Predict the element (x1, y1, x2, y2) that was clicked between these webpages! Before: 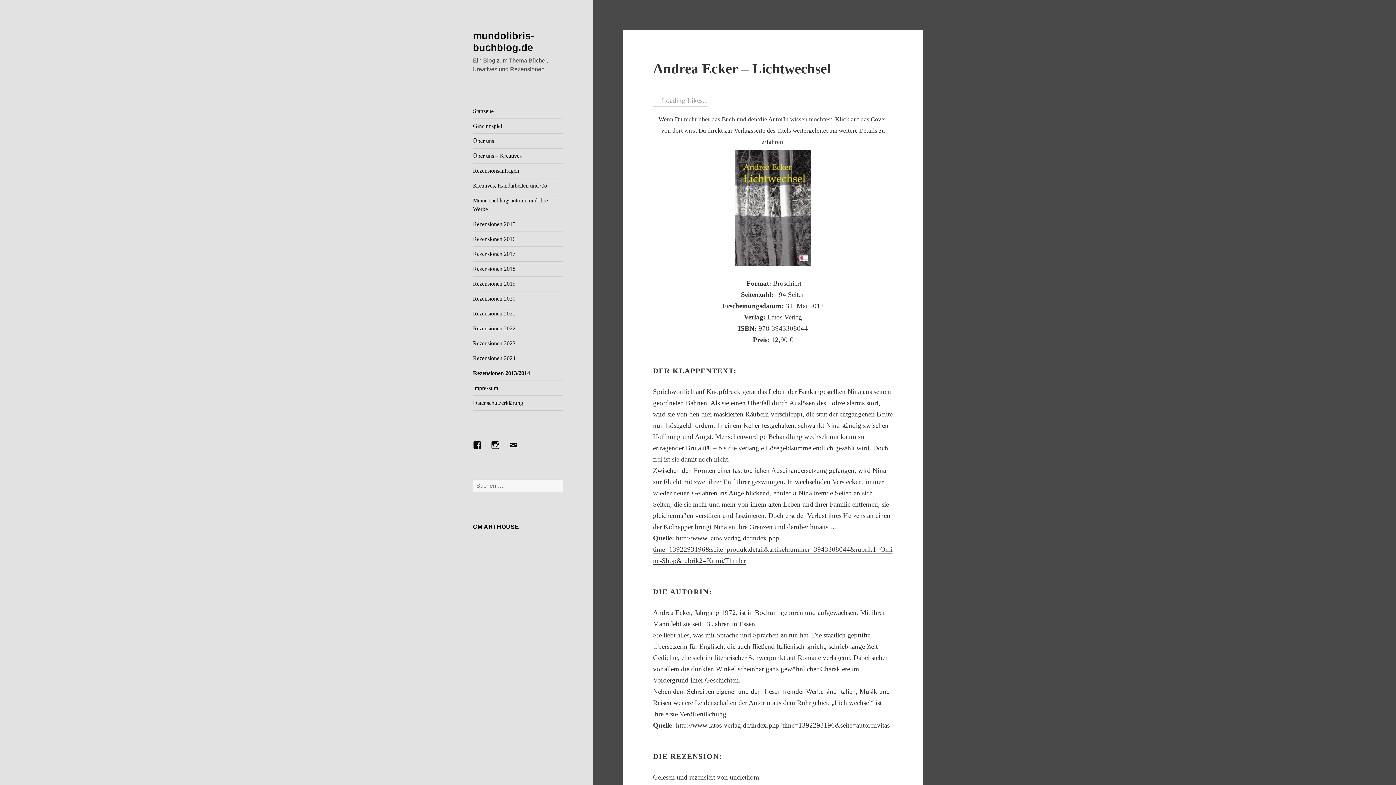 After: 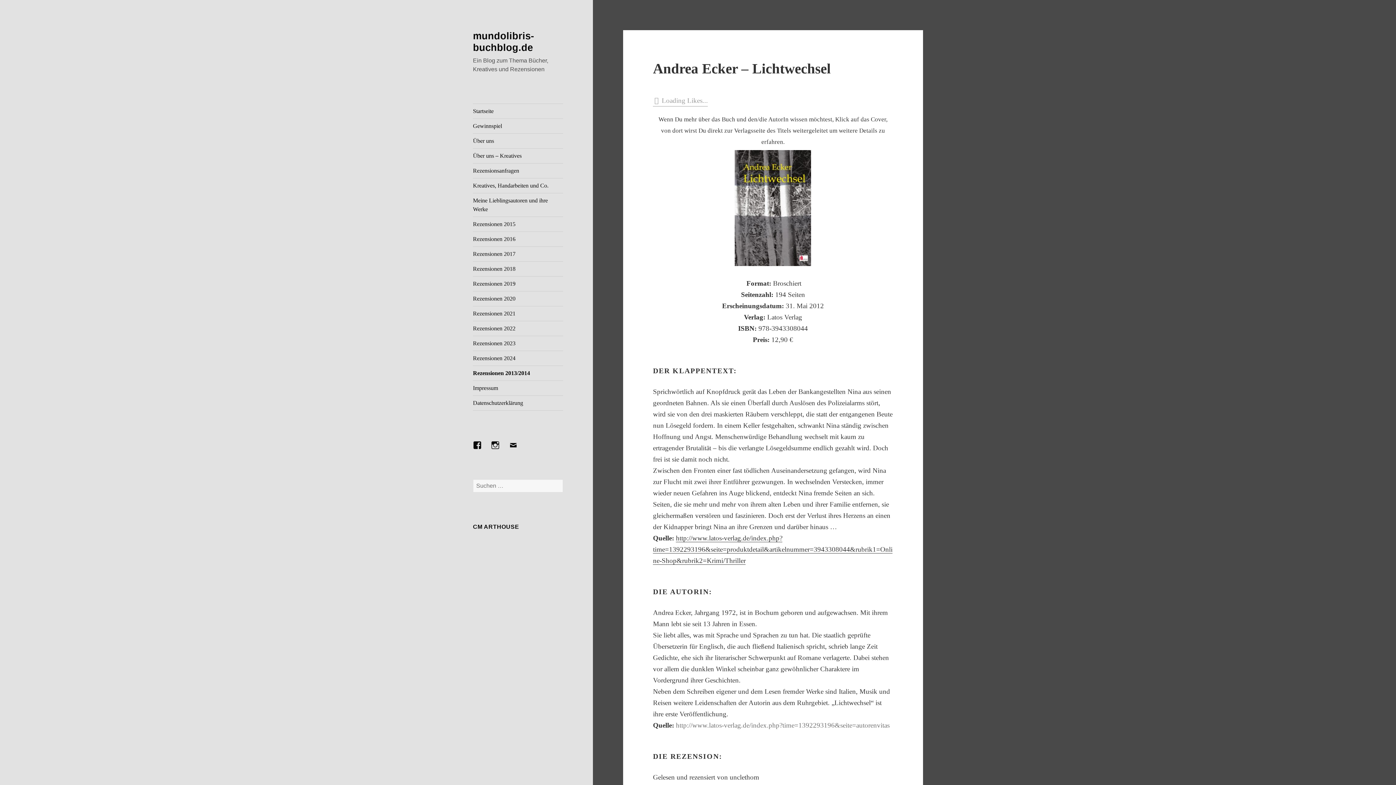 Action: bbox: (676, 721, 889, 729) label: http://www.latos-verlag.de/index.php?time=1392293196&seite=autorenvitas